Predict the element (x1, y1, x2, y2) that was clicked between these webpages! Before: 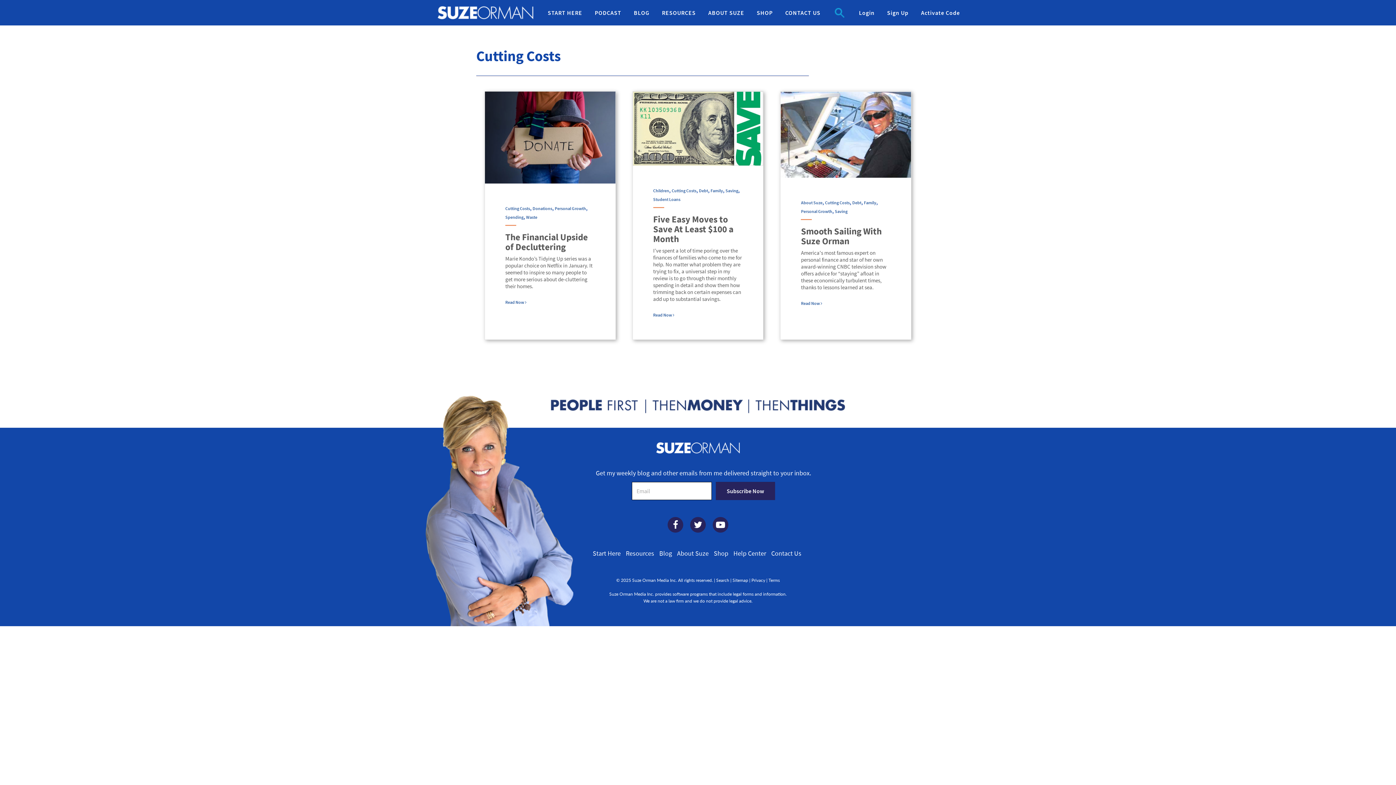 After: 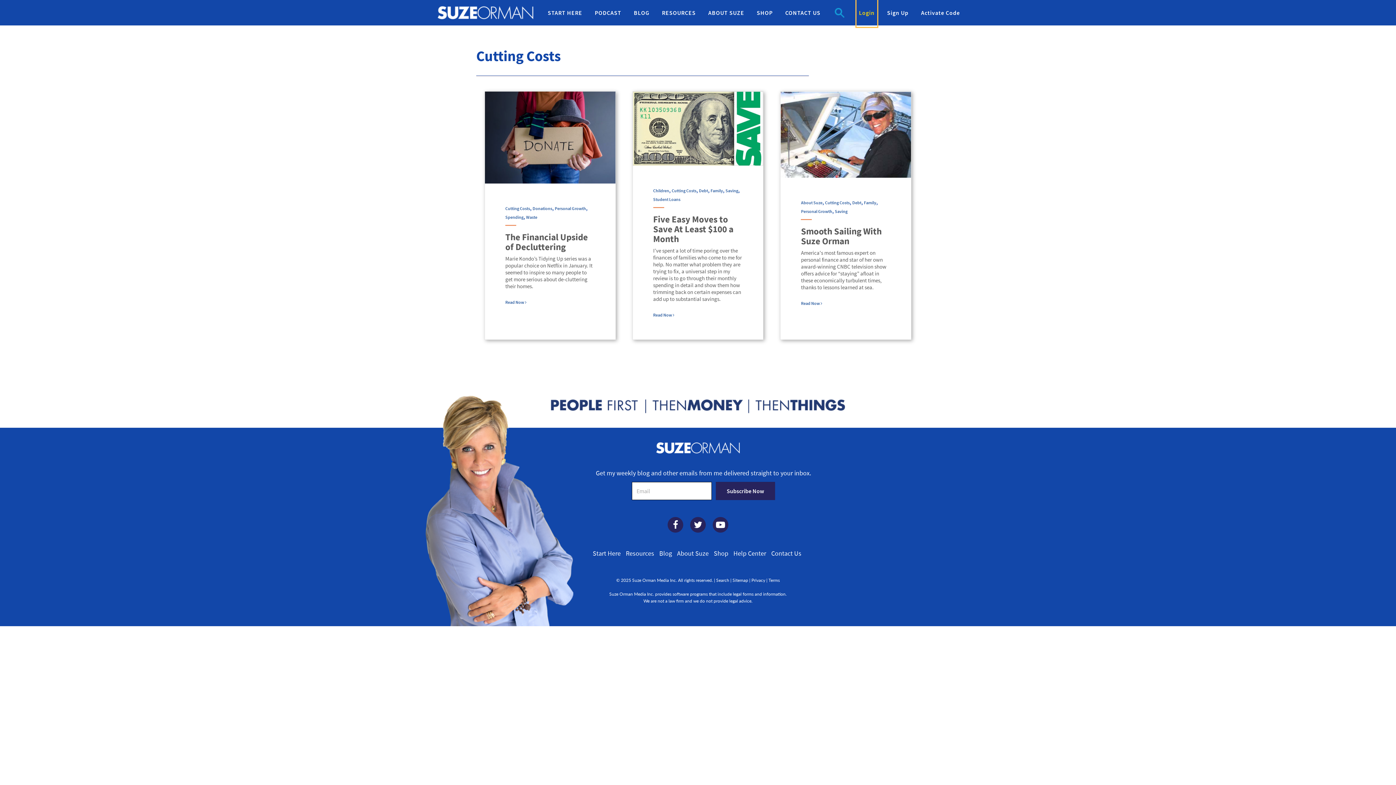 Action: label: Login bbox: (857, 0, 876, 26)